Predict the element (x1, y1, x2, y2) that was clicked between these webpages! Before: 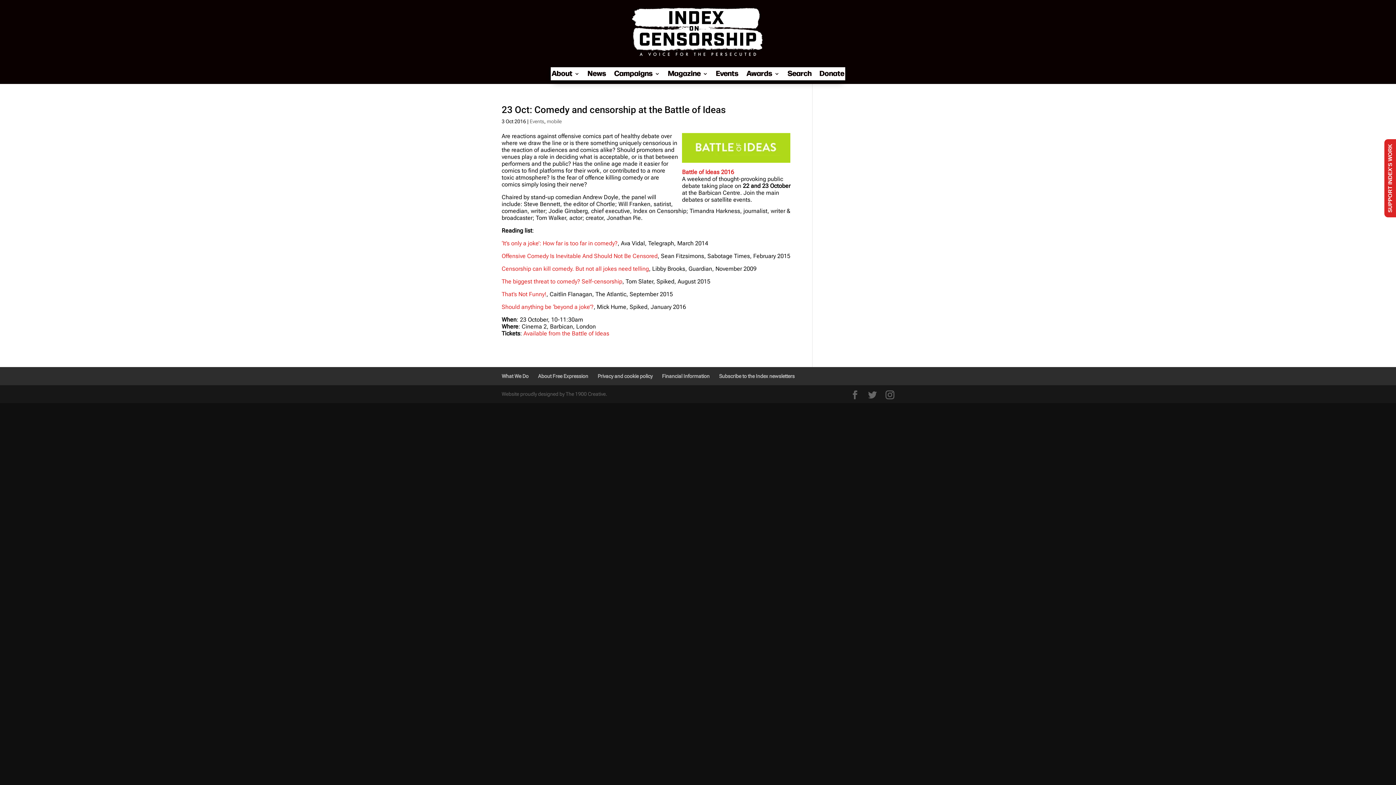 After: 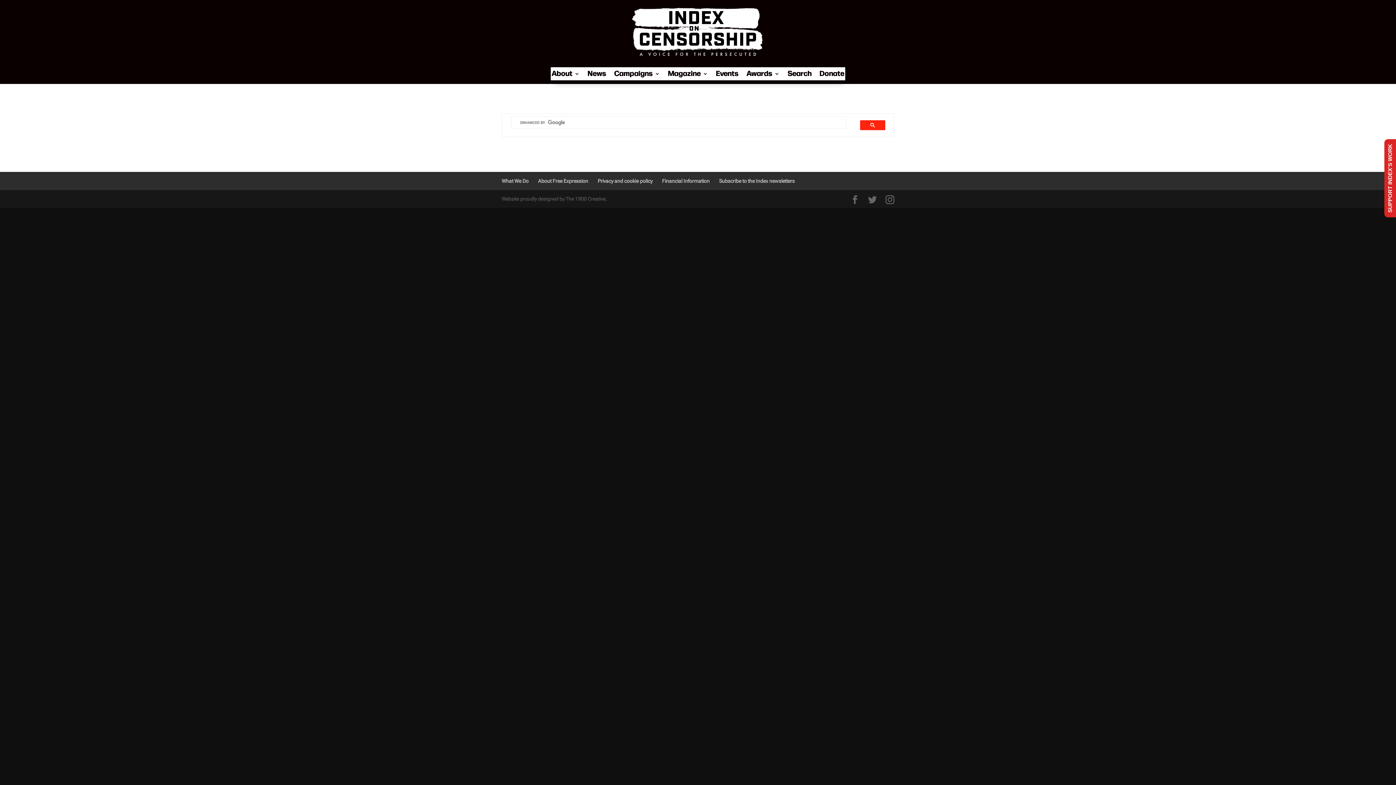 Action: label: Search bbox: (787, 70, 811, 80)